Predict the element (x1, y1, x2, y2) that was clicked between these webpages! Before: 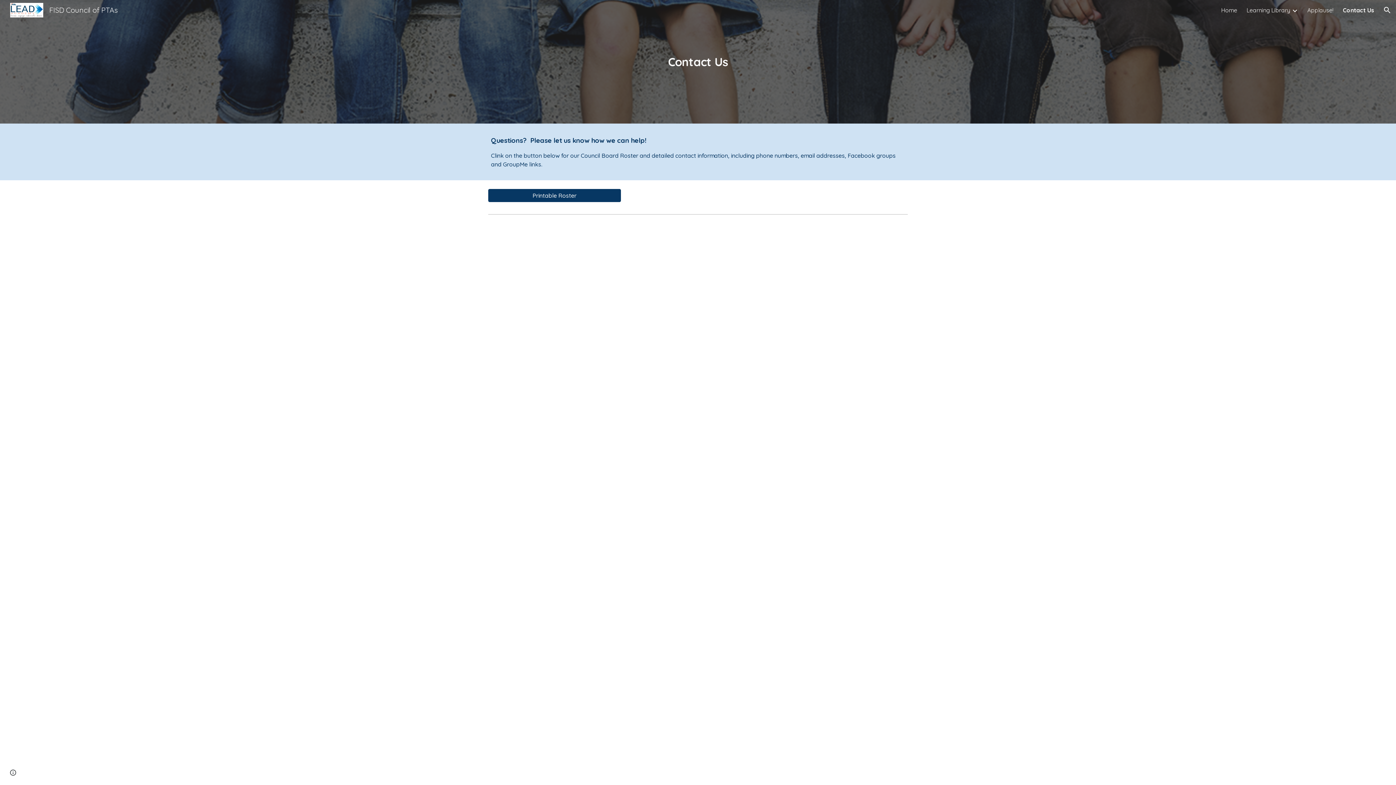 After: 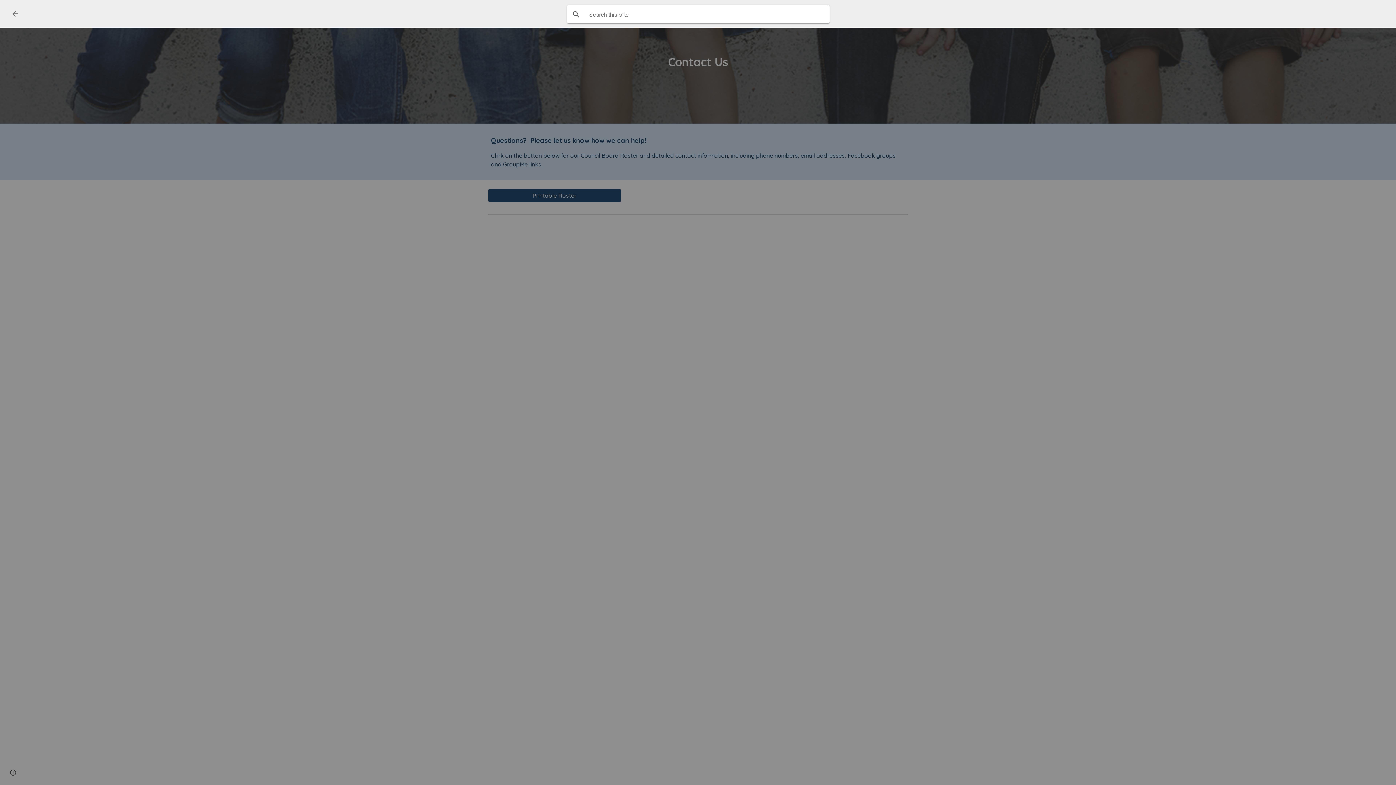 Action: bbox: (1378, 1, 1396, 18) label: Open search bar